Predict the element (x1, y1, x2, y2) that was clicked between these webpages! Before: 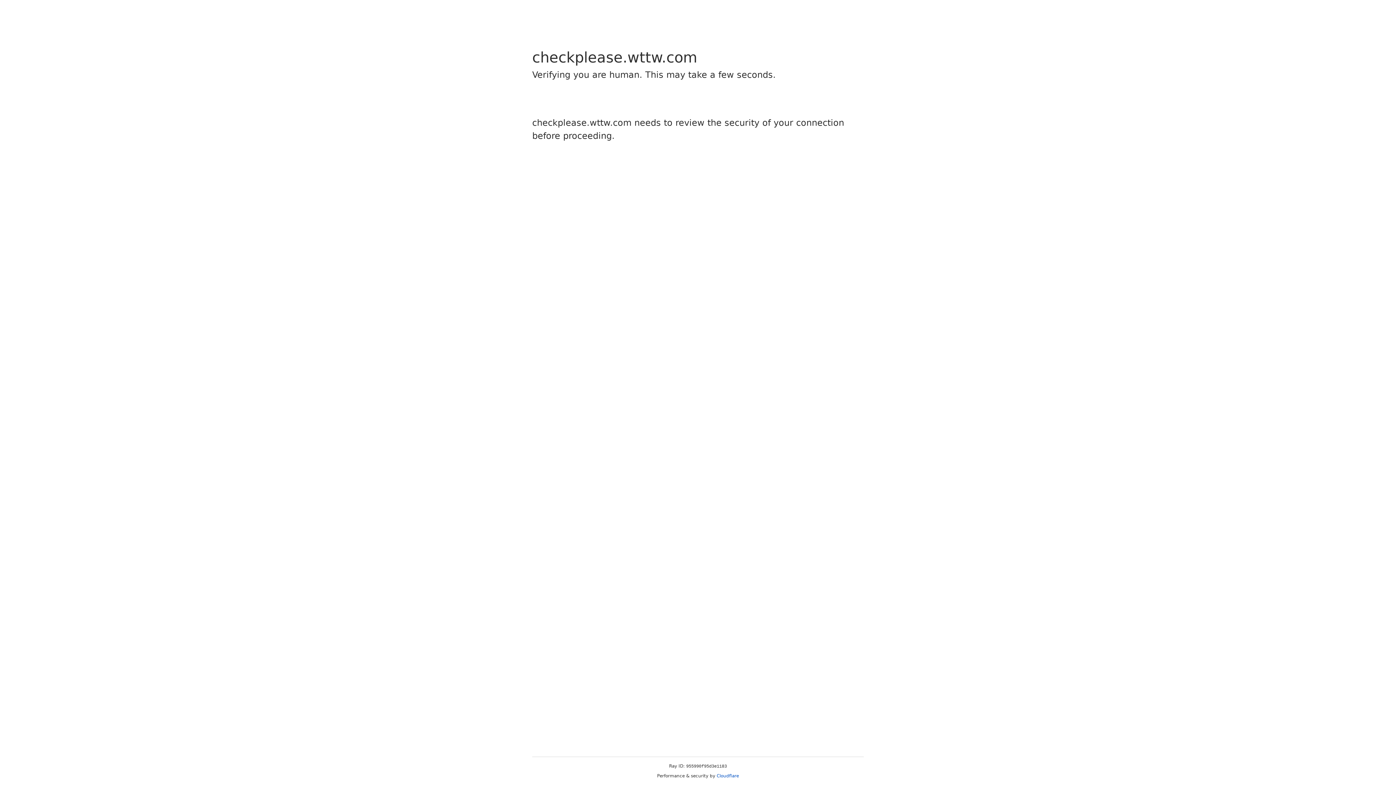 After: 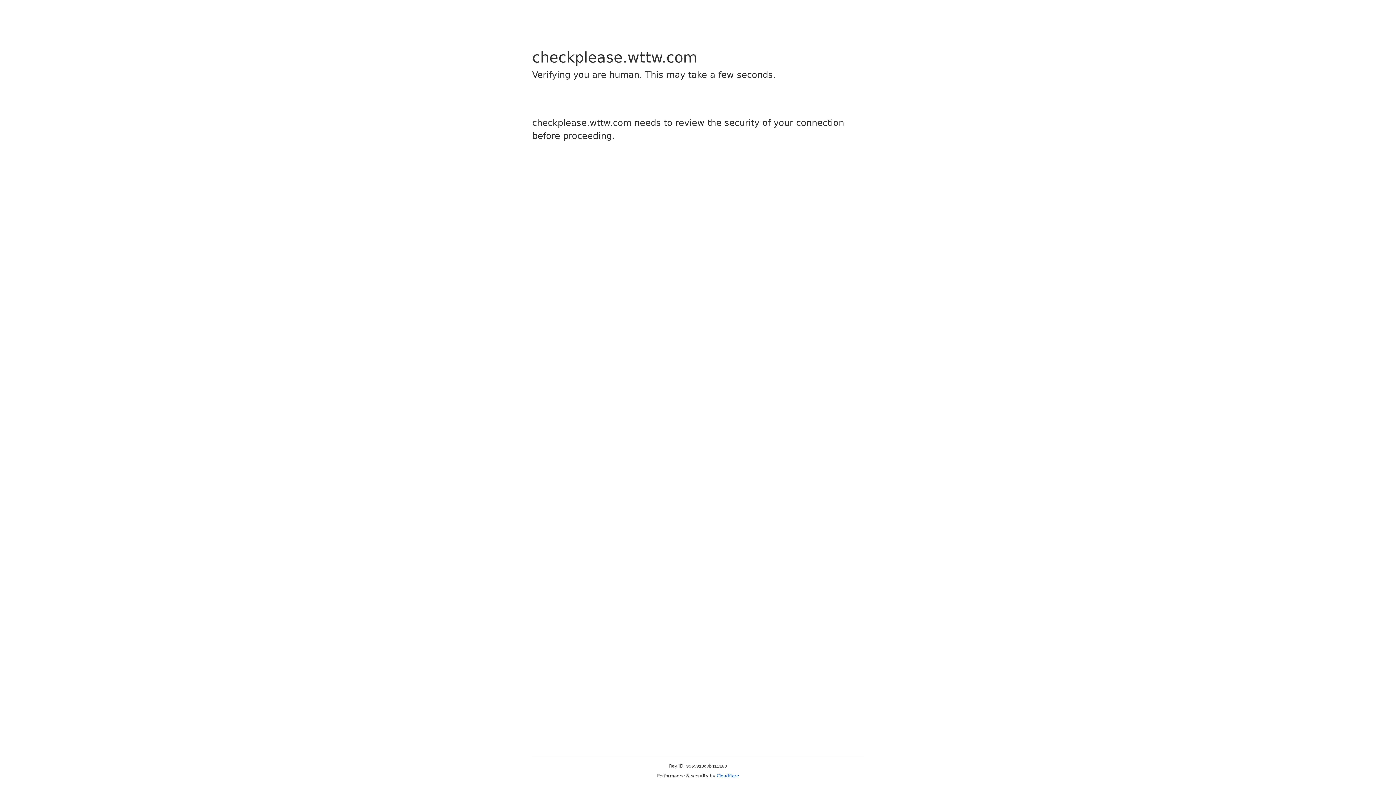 Action: label: Cloudflare bbox: (716, 773, 739, 778)